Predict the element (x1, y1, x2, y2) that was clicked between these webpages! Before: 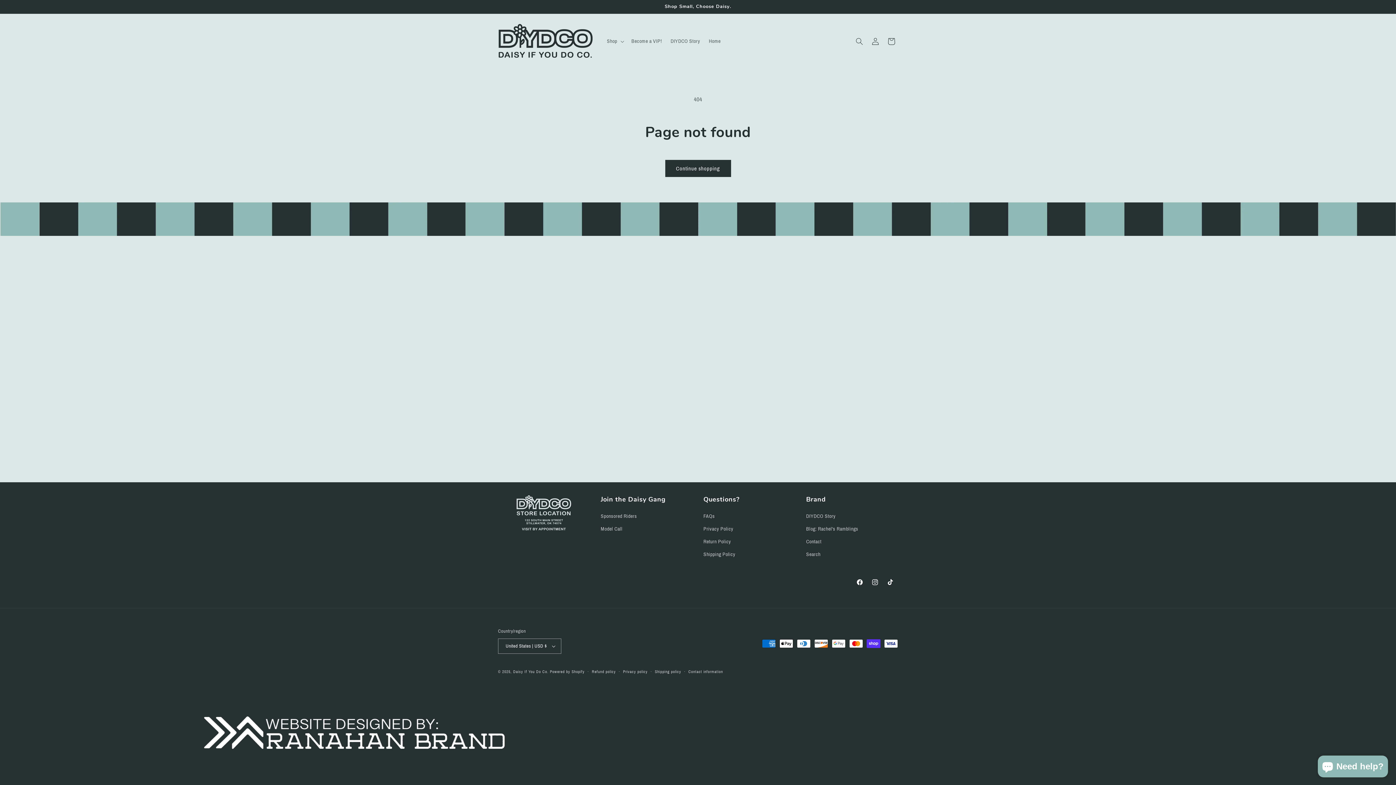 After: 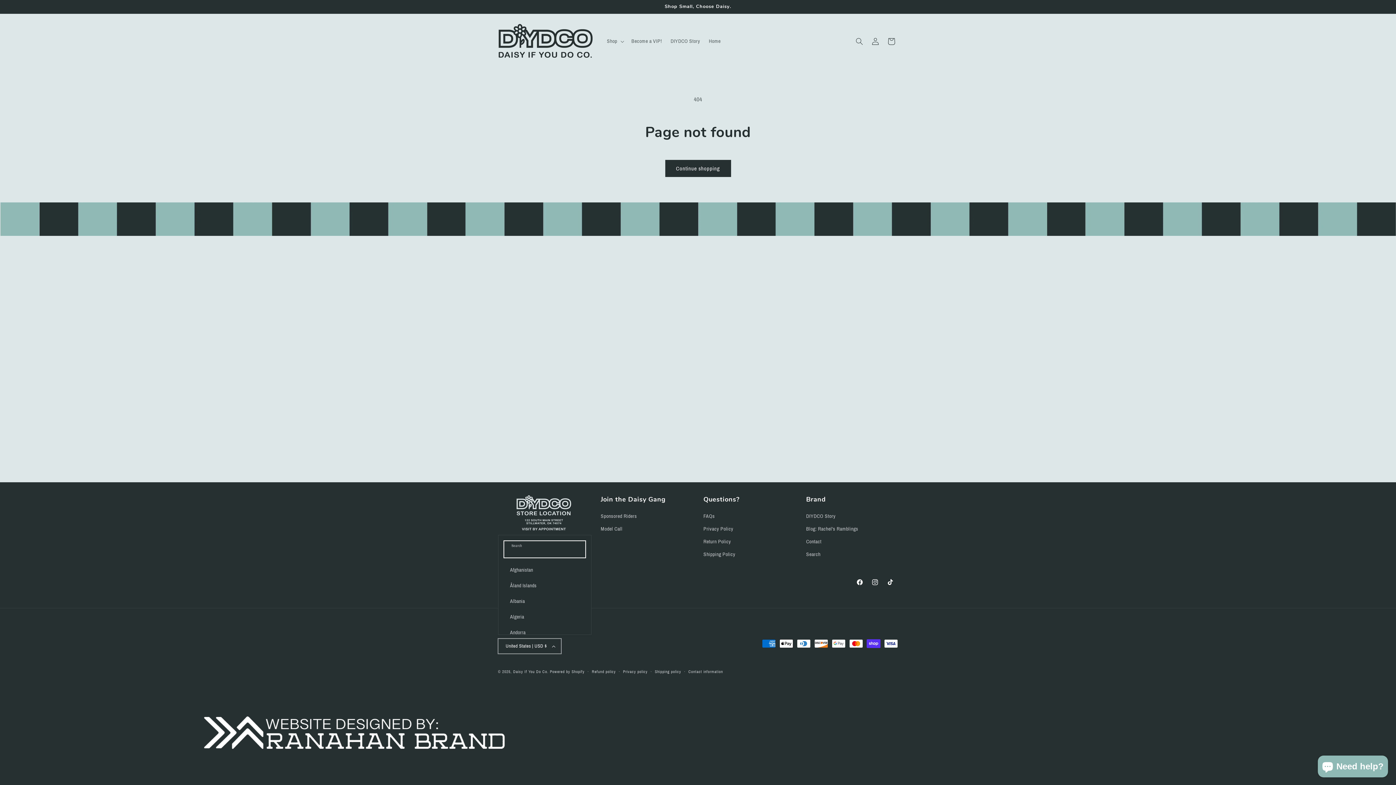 Action: label: United States | USD $ bbox: (498, 638, 561, 654)